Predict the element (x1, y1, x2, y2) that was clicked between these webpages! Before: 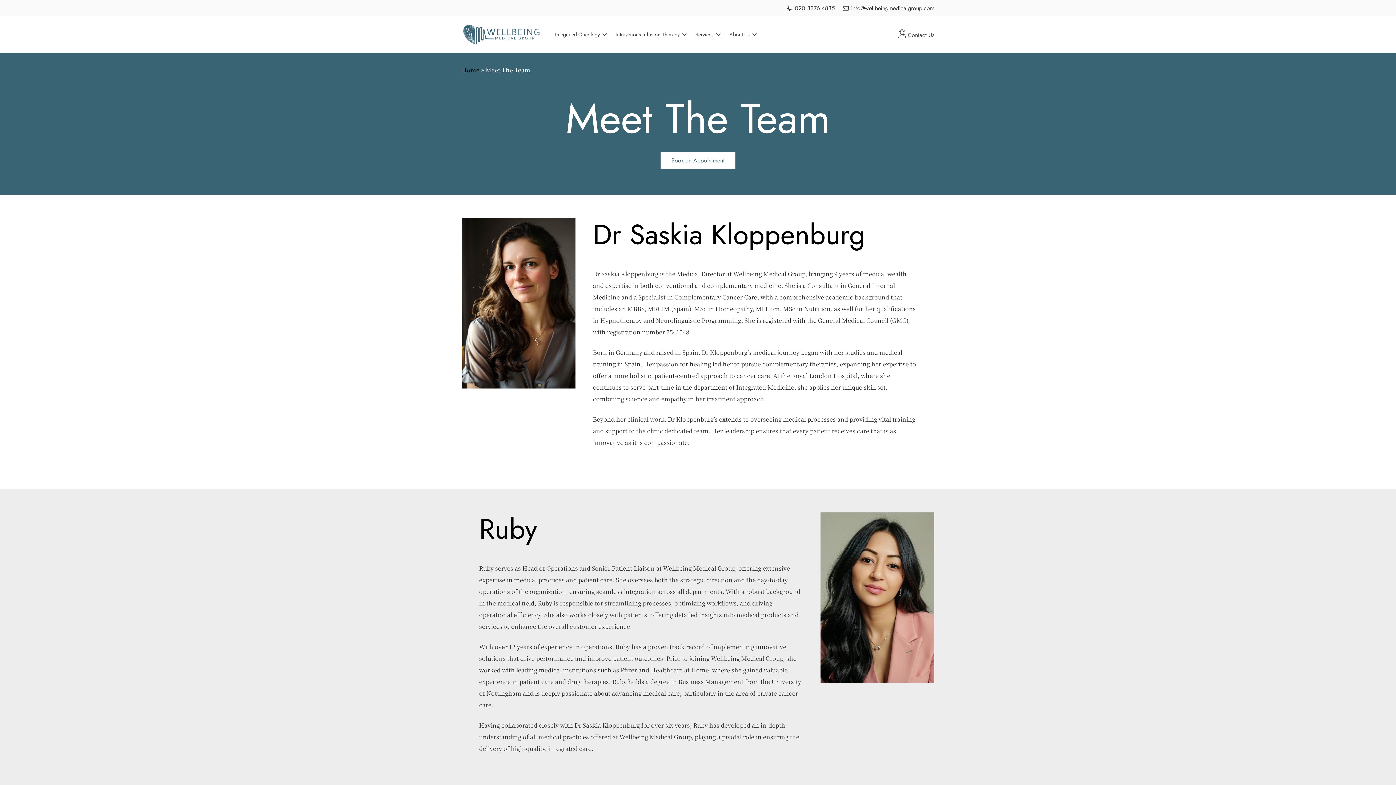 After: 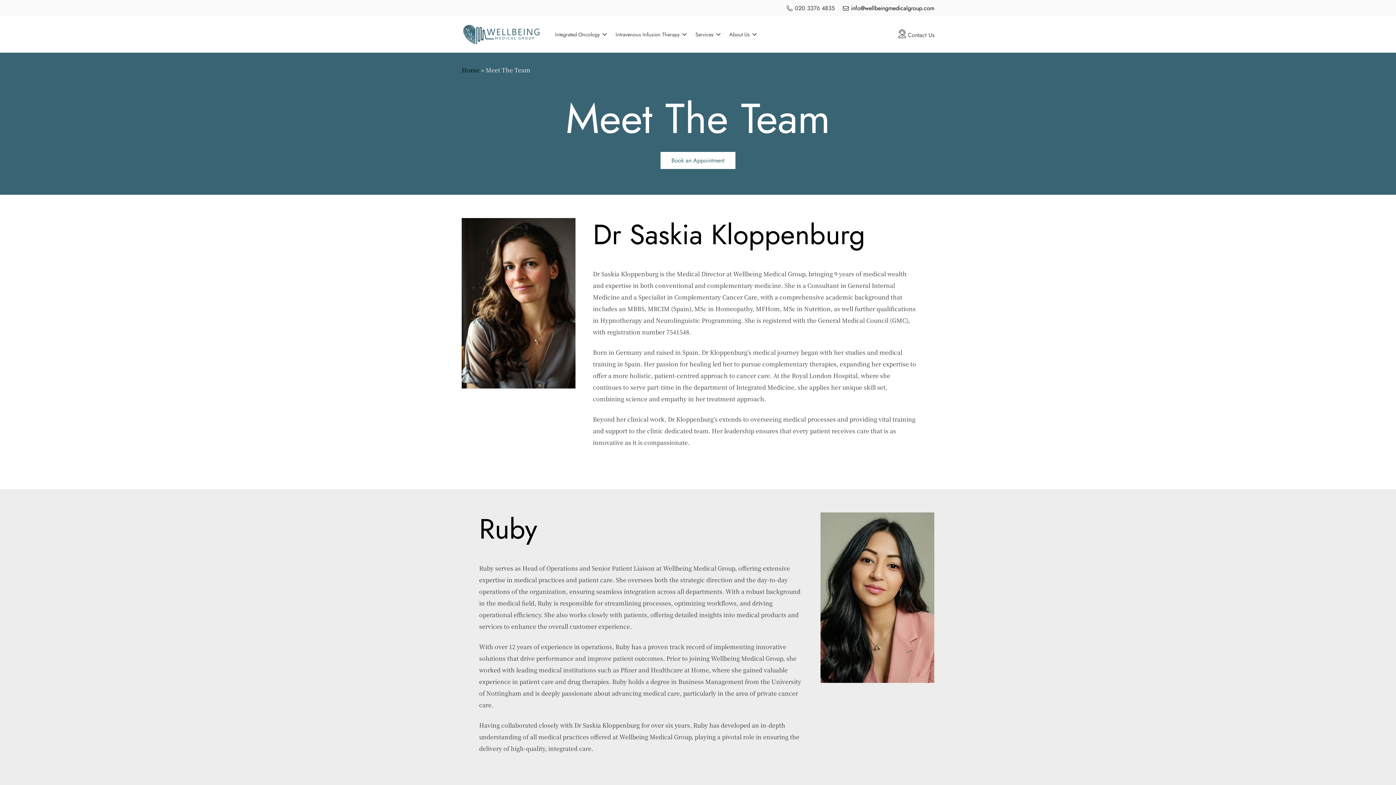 Action: bbox: (843, 3, 934, 12) label: info@wellbeingmedicalgroup.com